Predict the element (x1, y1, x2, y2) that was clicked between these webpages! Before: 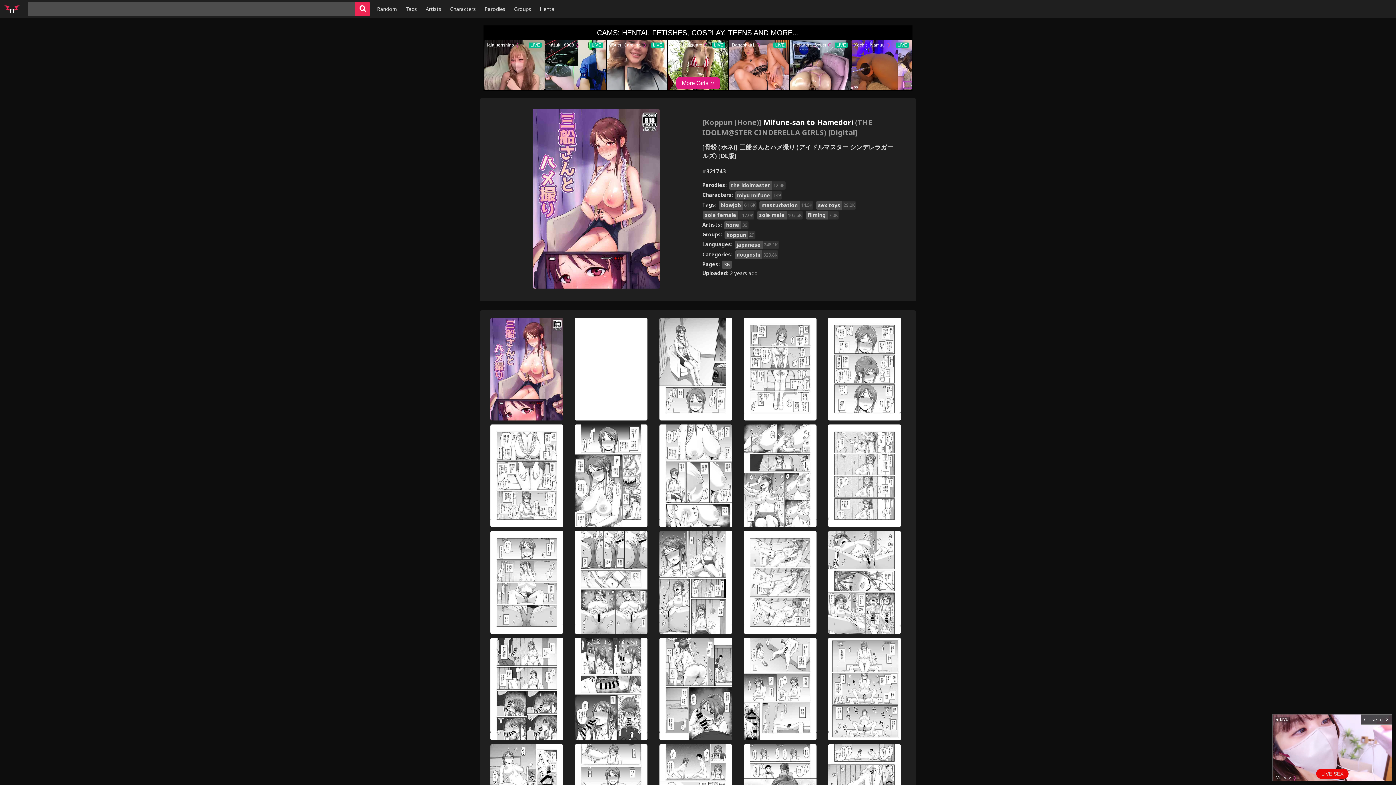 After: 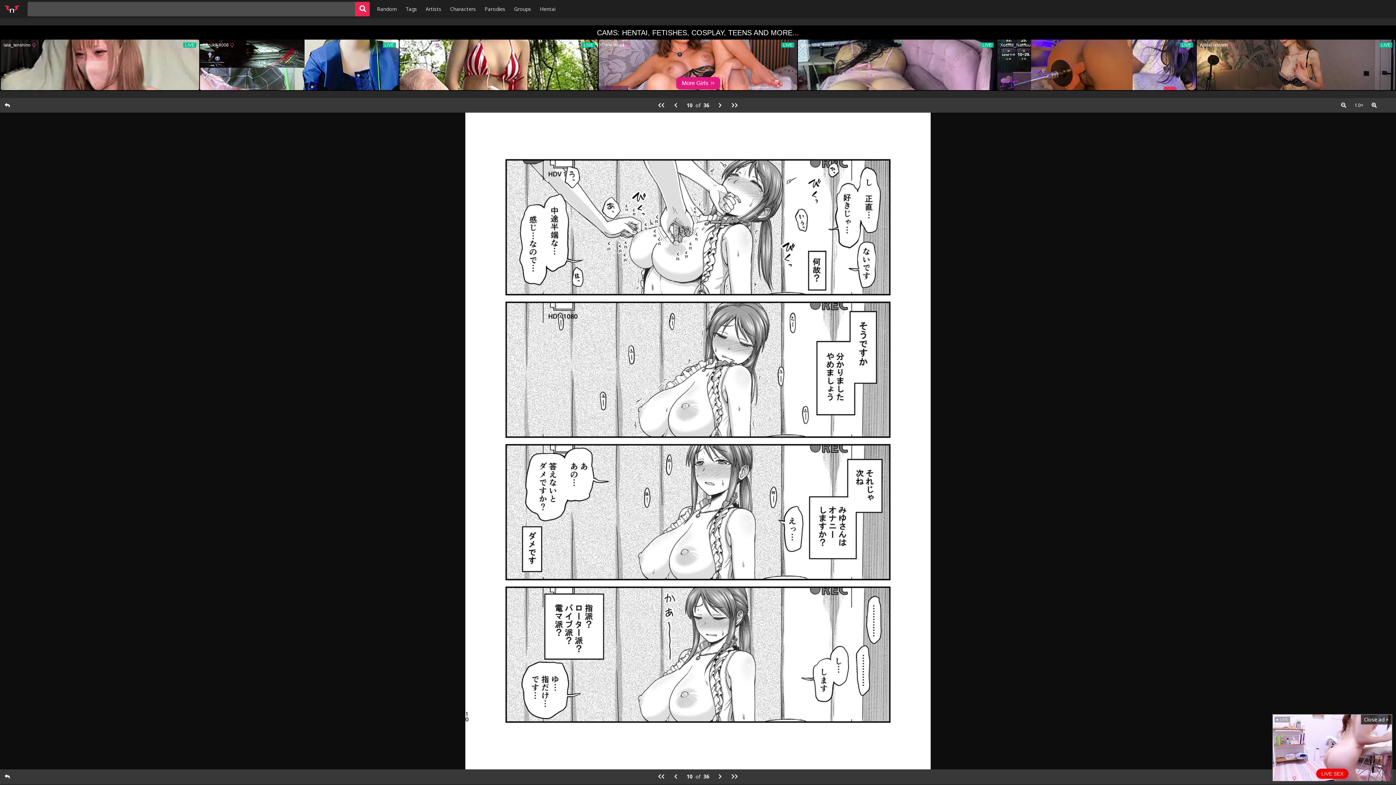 Action: bbox: (827, 423, 901, 527)